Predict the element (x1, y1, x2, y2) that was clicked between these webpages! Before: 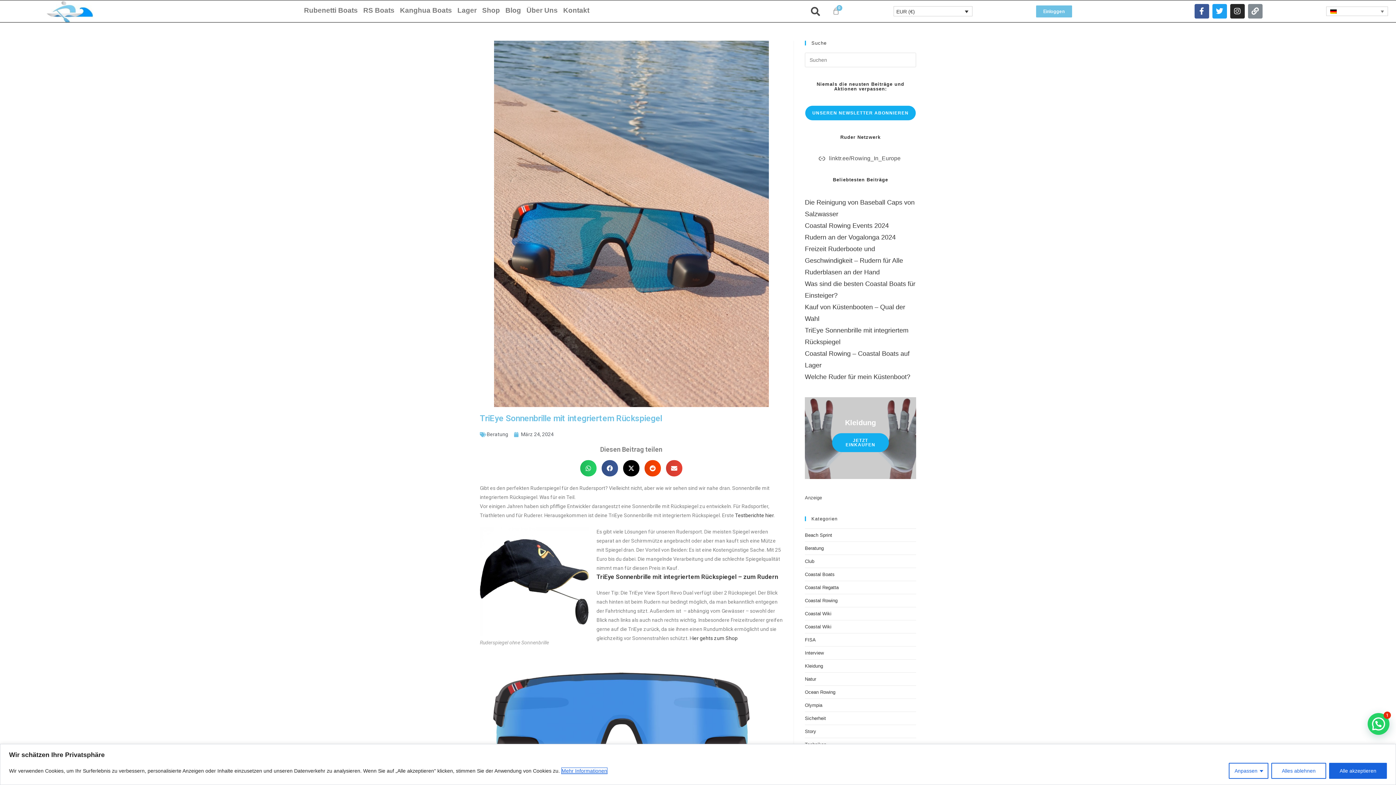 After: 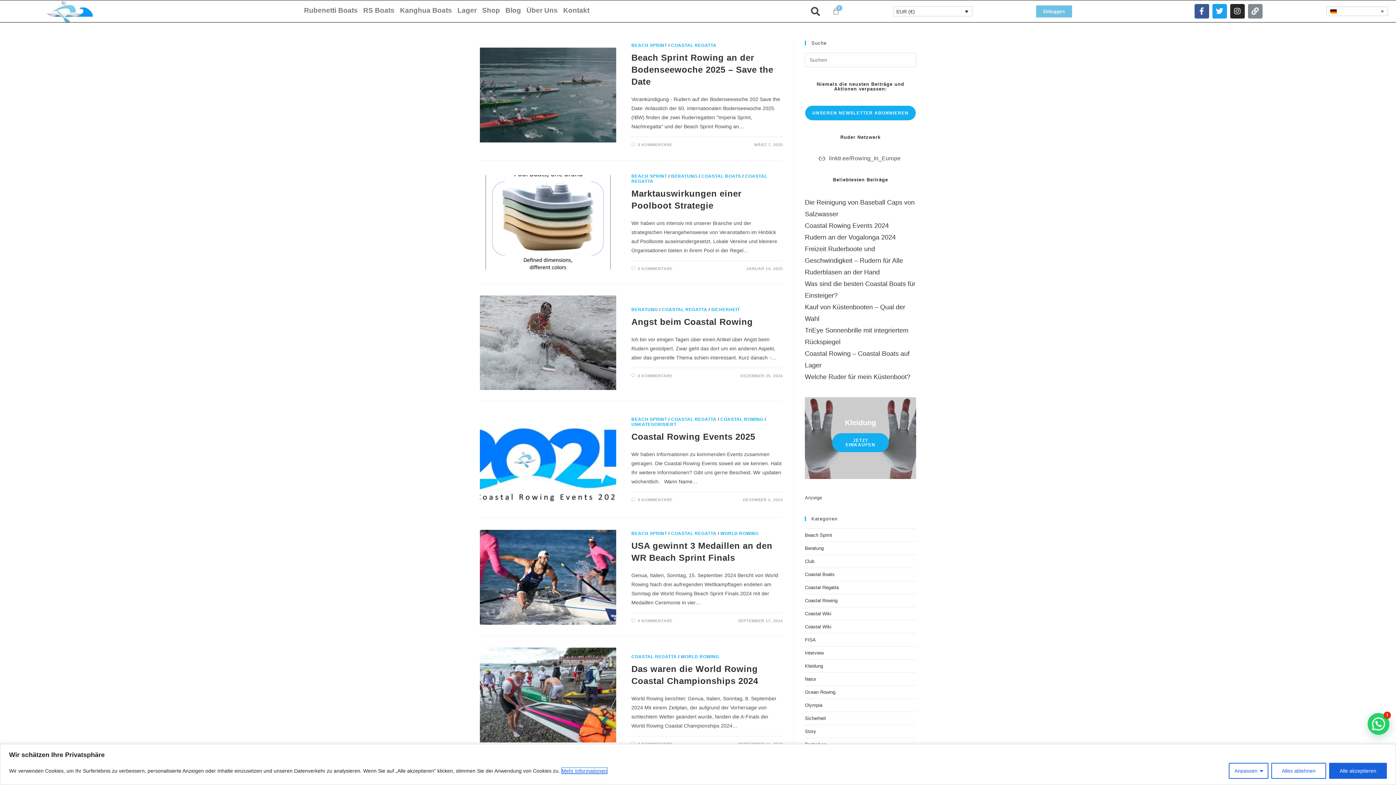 Action: label: Coastal Regatta bbox: (805, 585, 838, 590)